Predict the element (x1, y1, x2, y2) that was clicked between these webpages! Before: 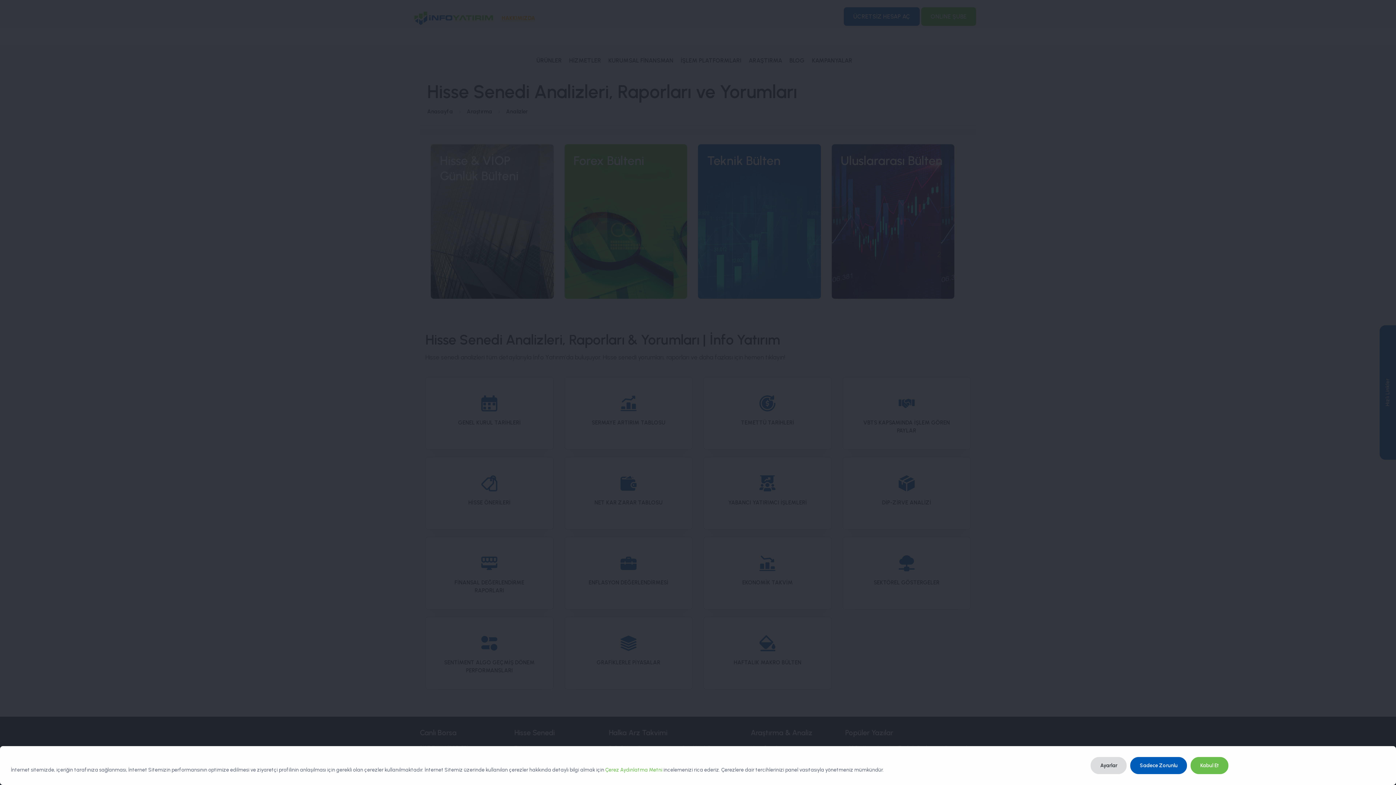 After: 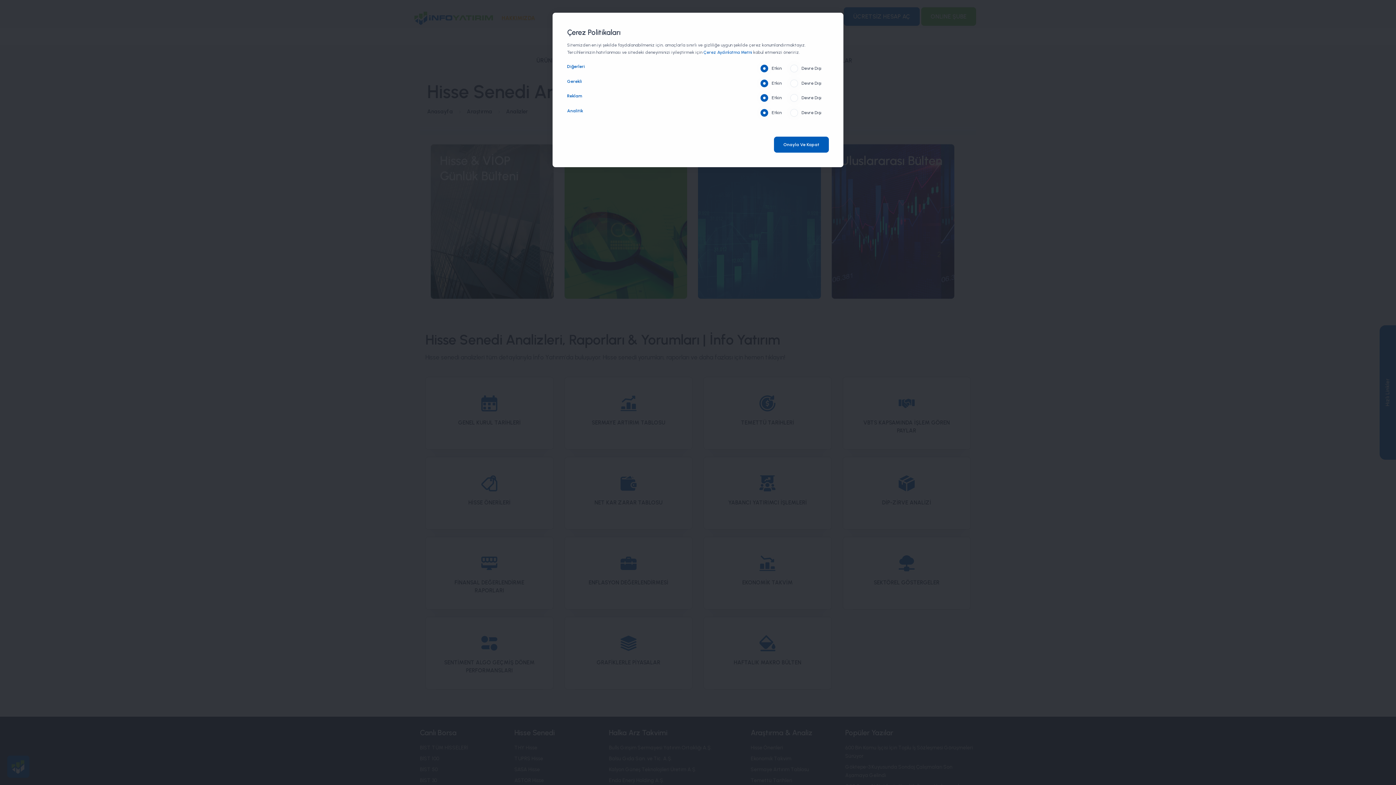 Action: bbox: (1091, 757, 1127, 774) label: İNFO YATIRIM ÇEREZ POLİTİKASI